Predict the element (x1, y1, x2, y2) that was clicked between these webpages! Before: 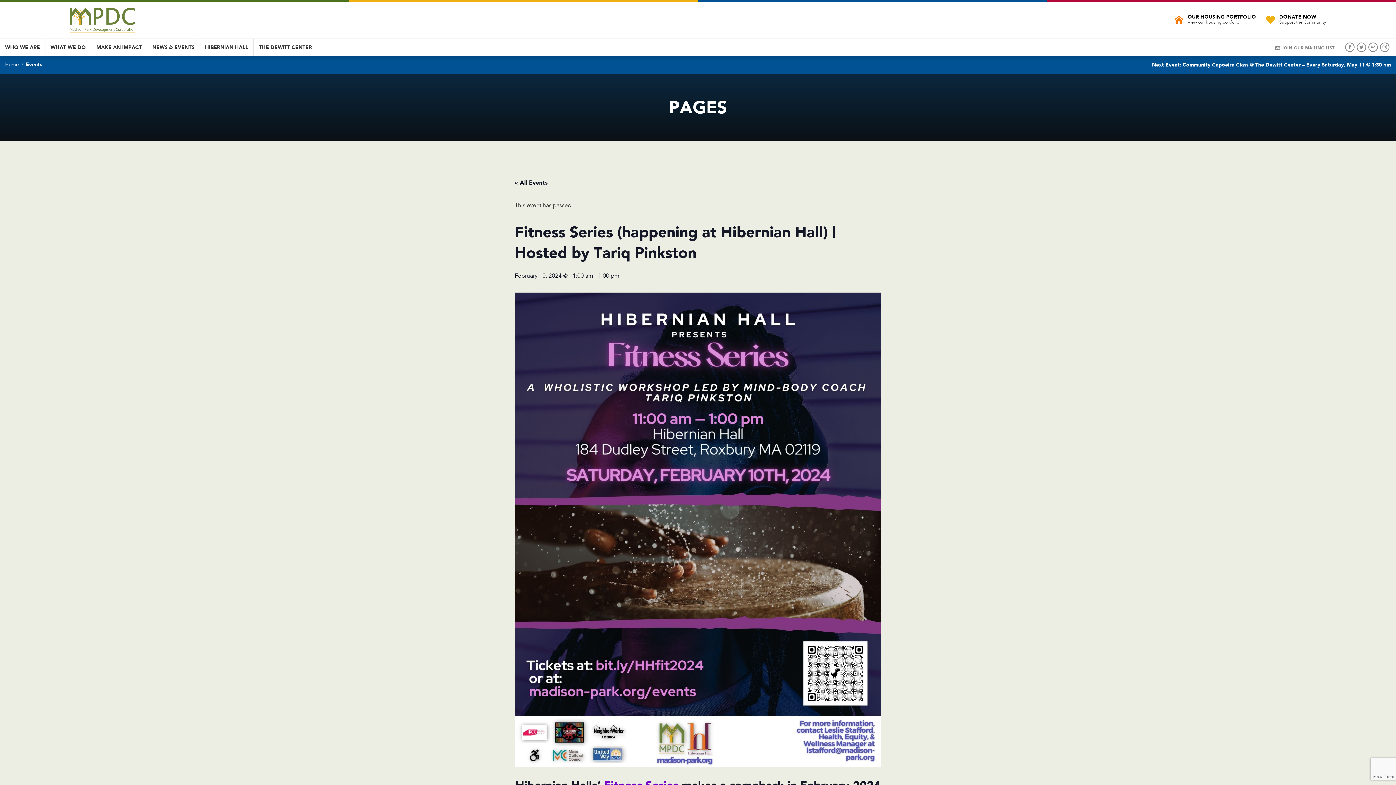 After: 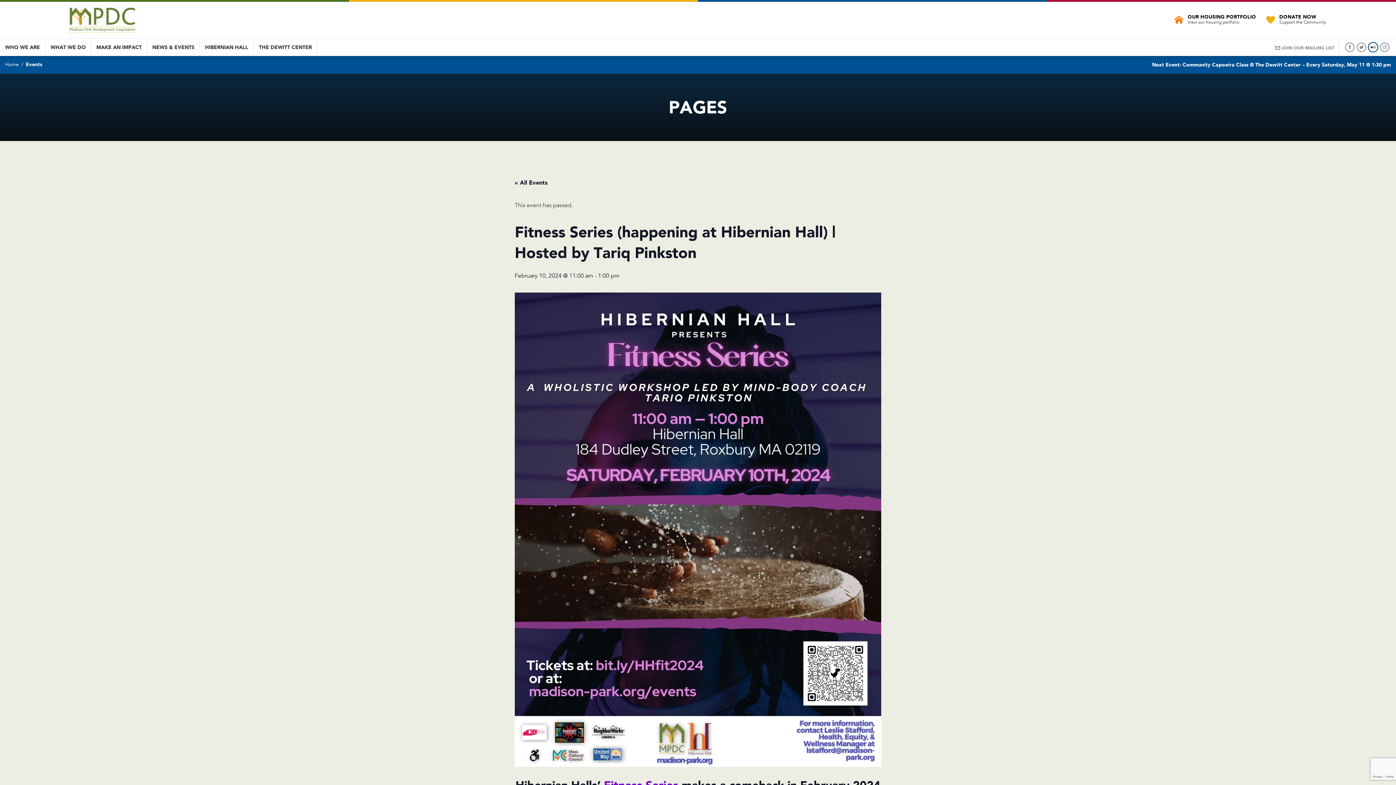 Action: bbox: (1368, 42, 1378, 52)